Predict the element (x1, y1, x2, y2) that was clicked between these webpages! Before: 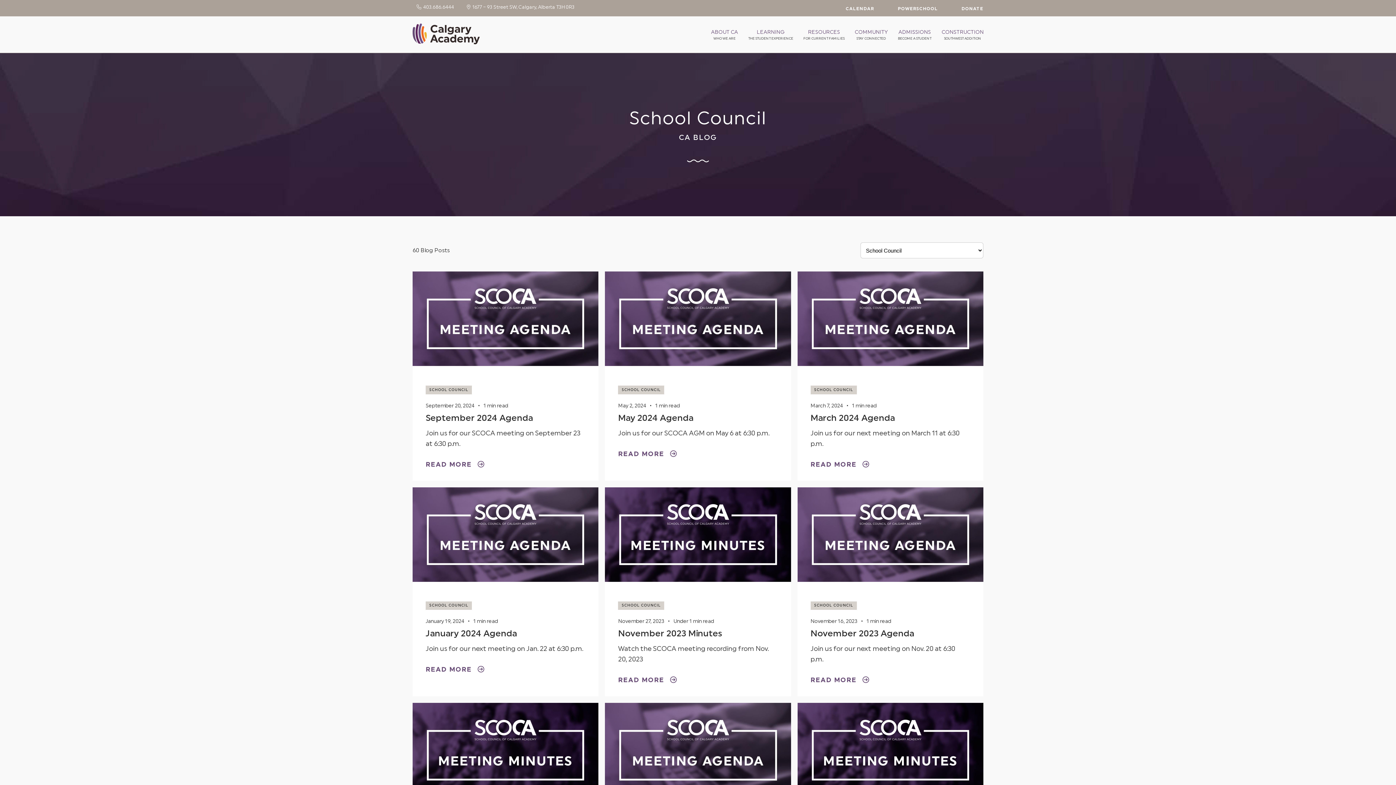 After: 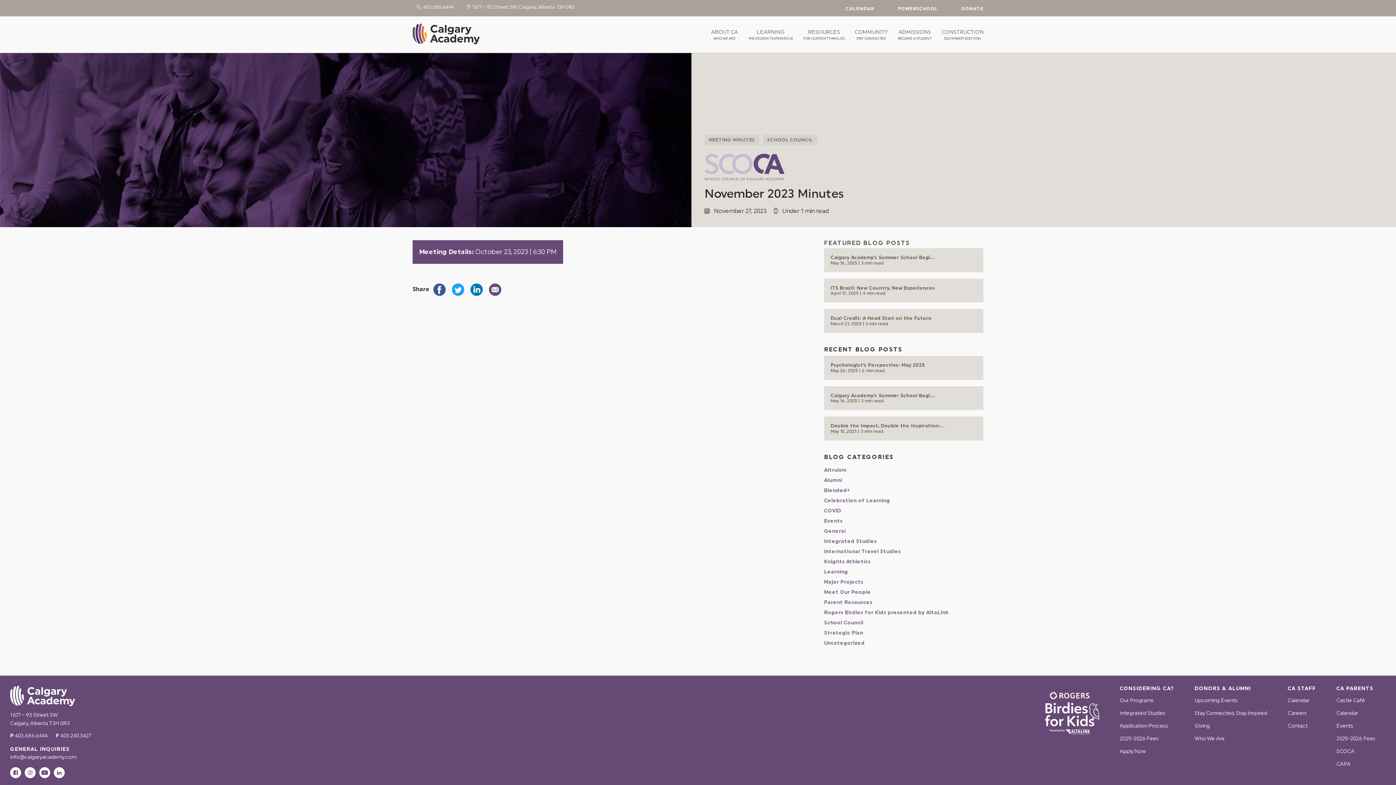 Action: bbox: (605, 487, 791, 696)